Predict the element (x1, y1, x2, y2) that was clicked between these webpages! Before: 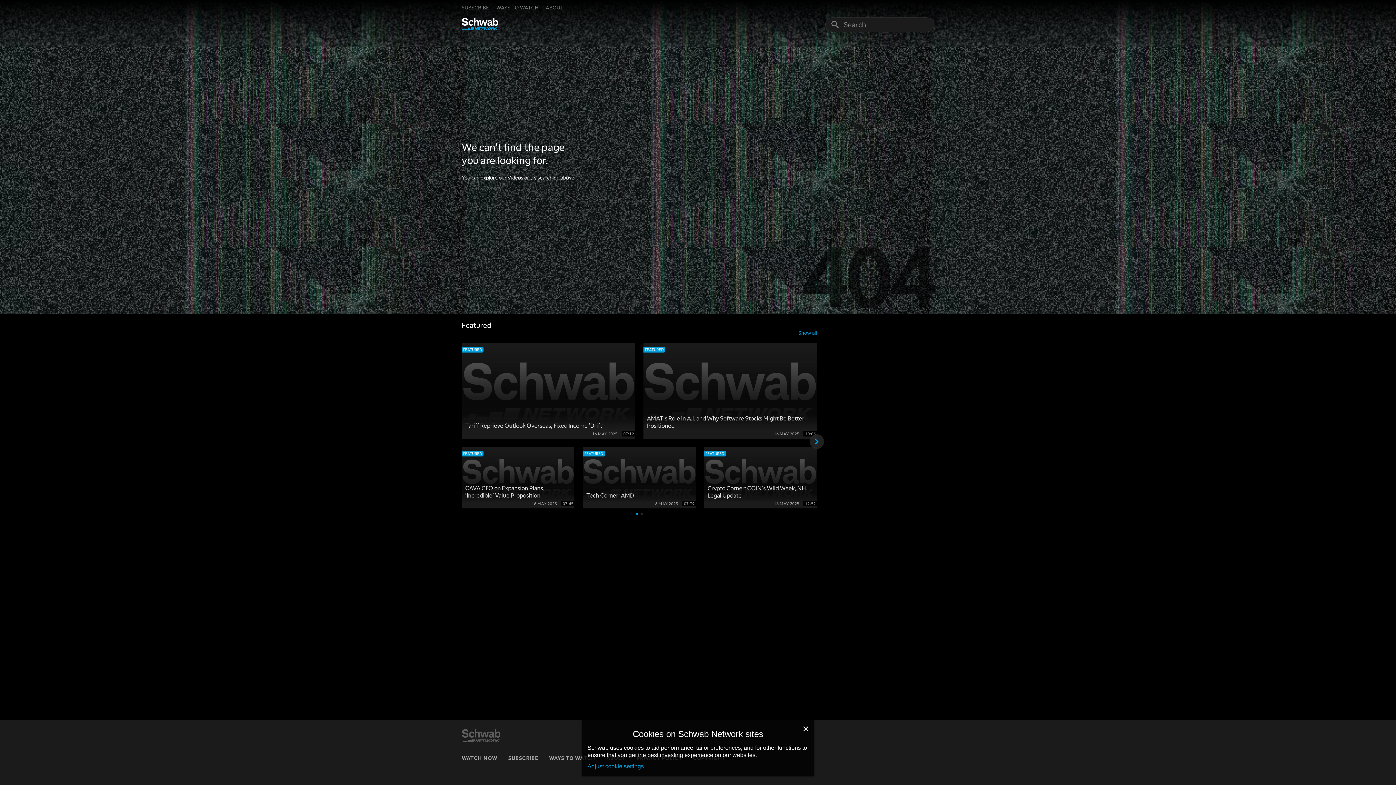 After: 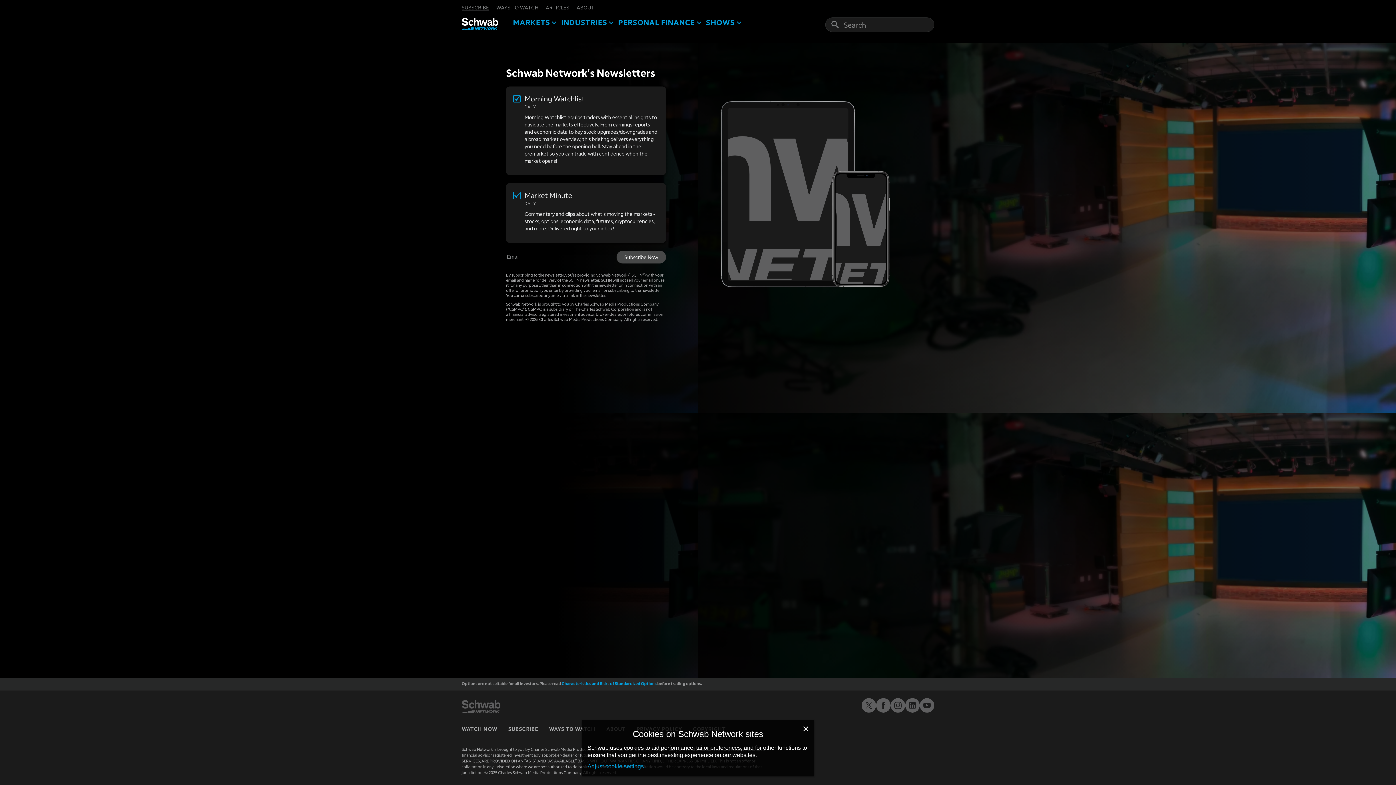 Action: label: SUBSCRIBE bbox: (461, 3, 489, 10)